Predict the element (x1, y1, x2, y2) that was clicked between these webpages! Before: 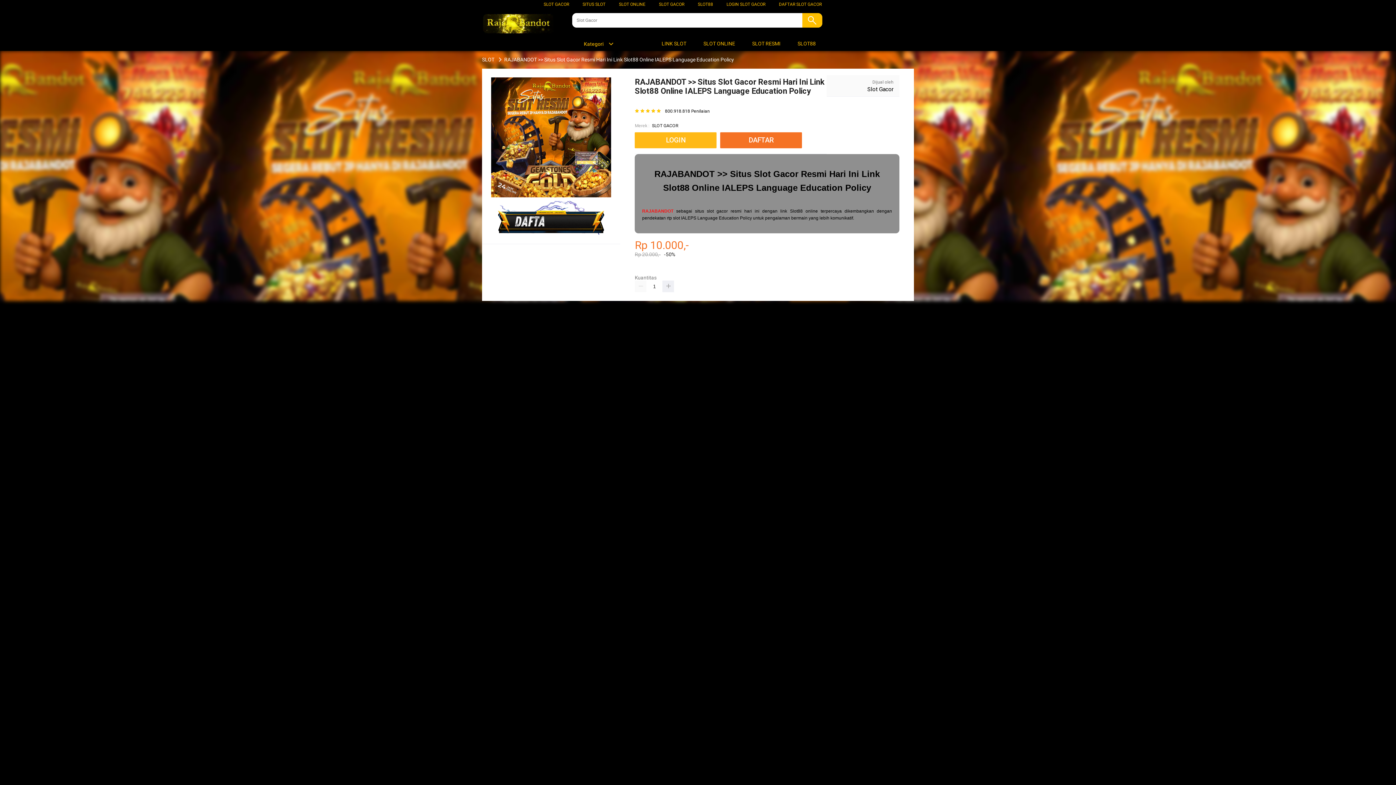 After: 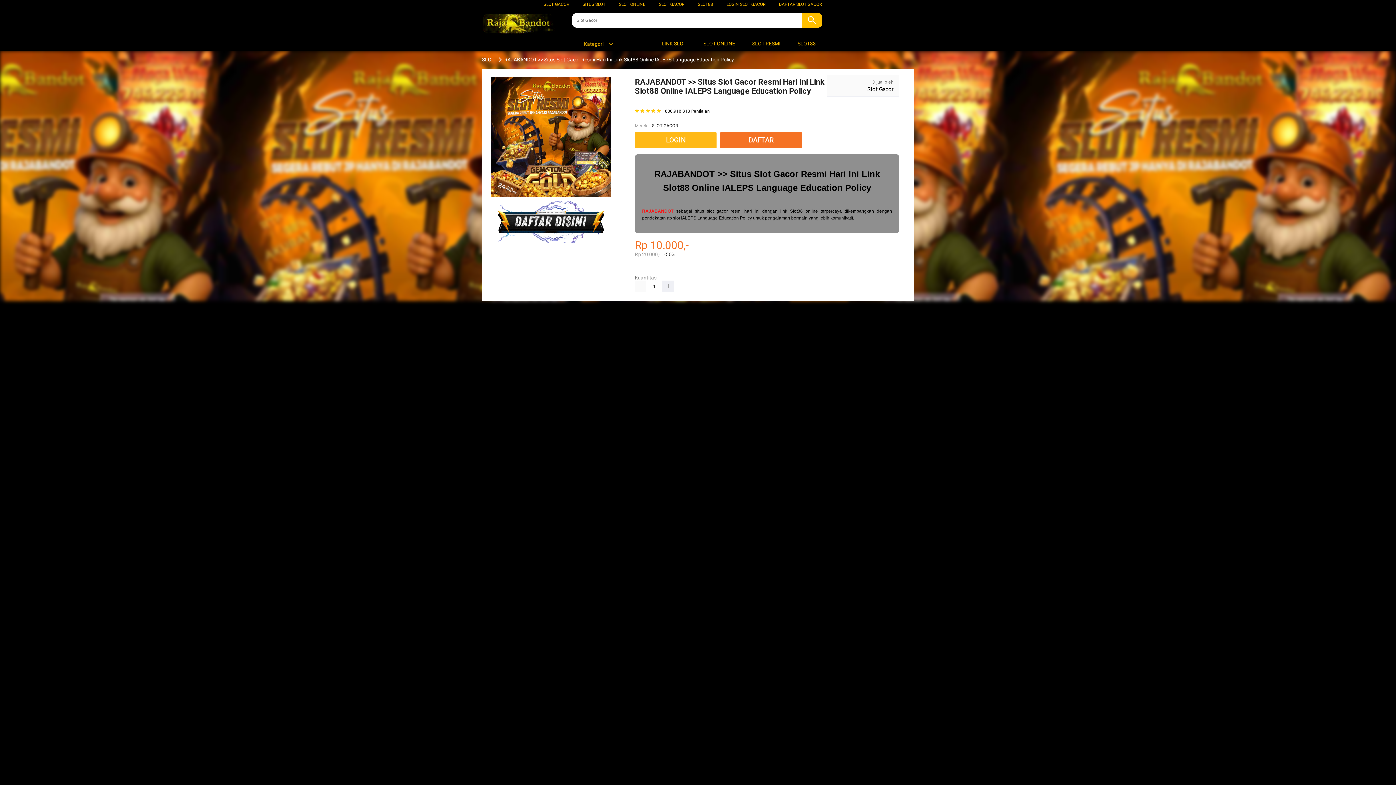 Action: bbox: (694, 36, 738, 50) label:  SLOT ONLINE